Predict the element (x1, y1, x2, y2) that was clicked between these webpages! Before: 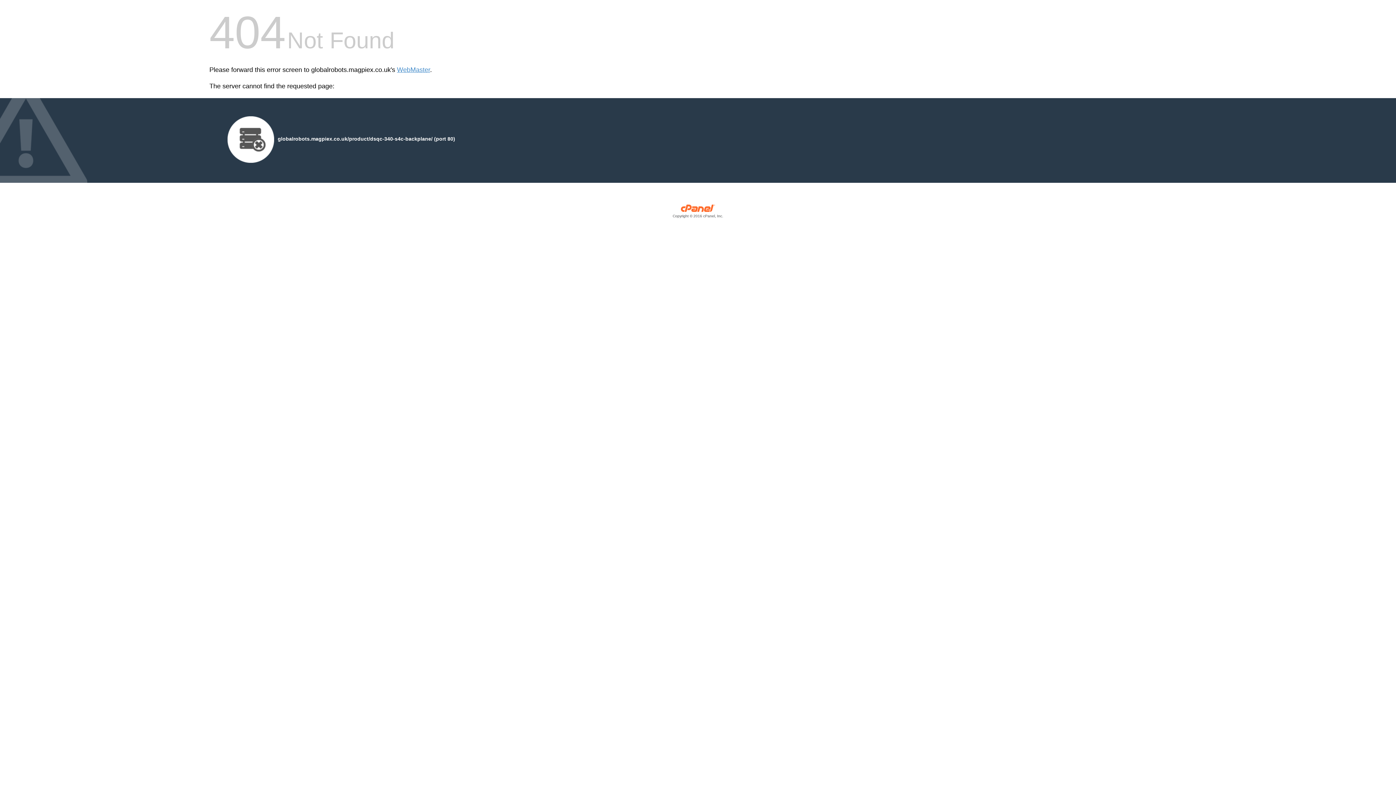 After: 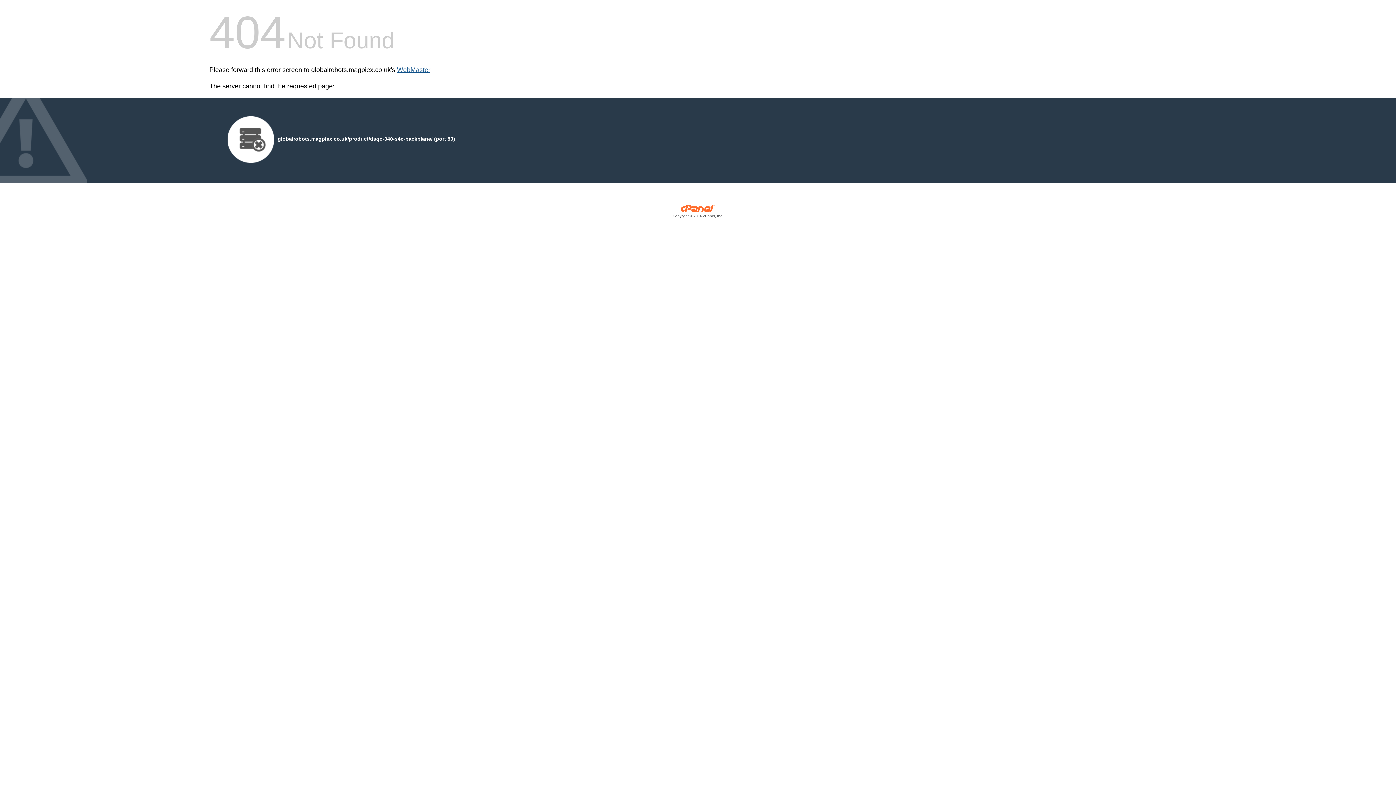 Action: label: WebMaster bbox: (397, 66, 430, 73)